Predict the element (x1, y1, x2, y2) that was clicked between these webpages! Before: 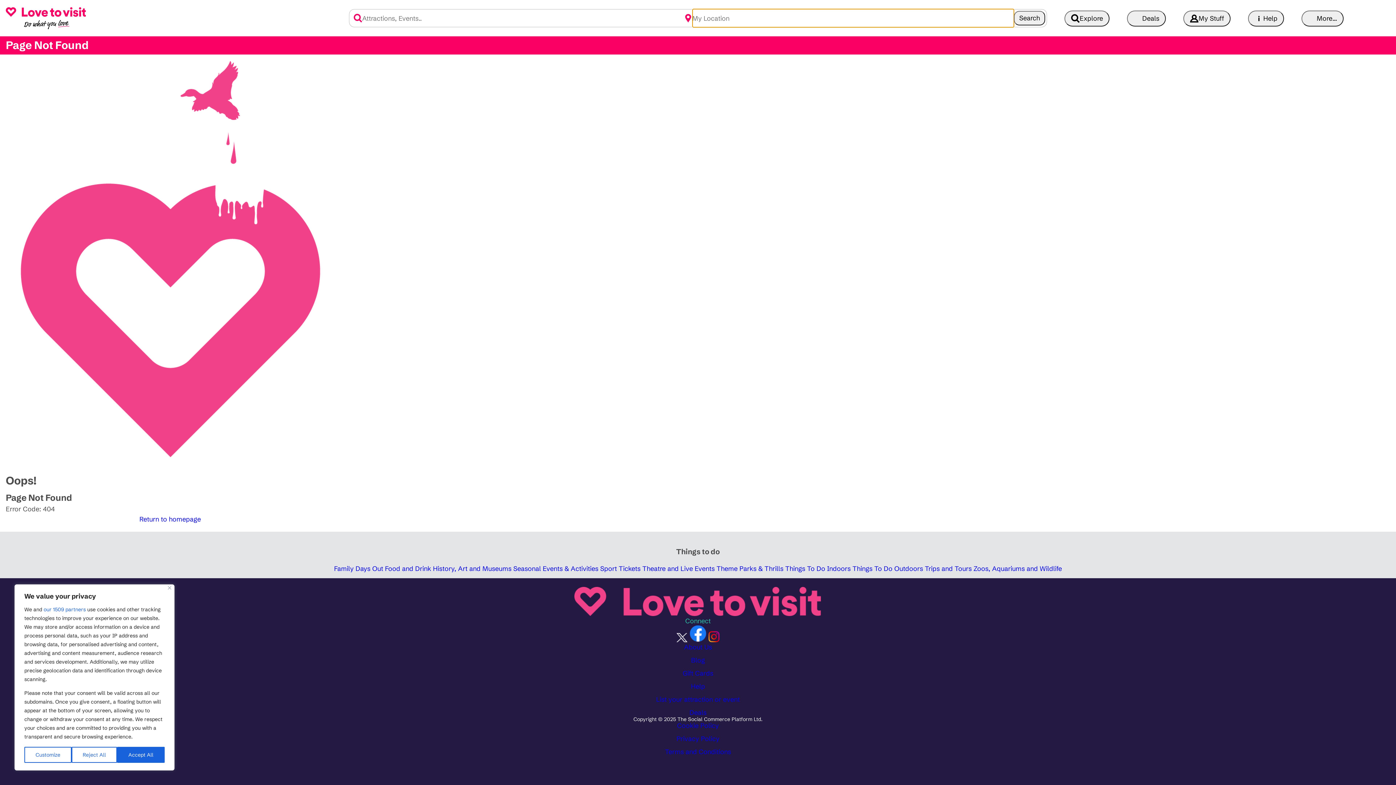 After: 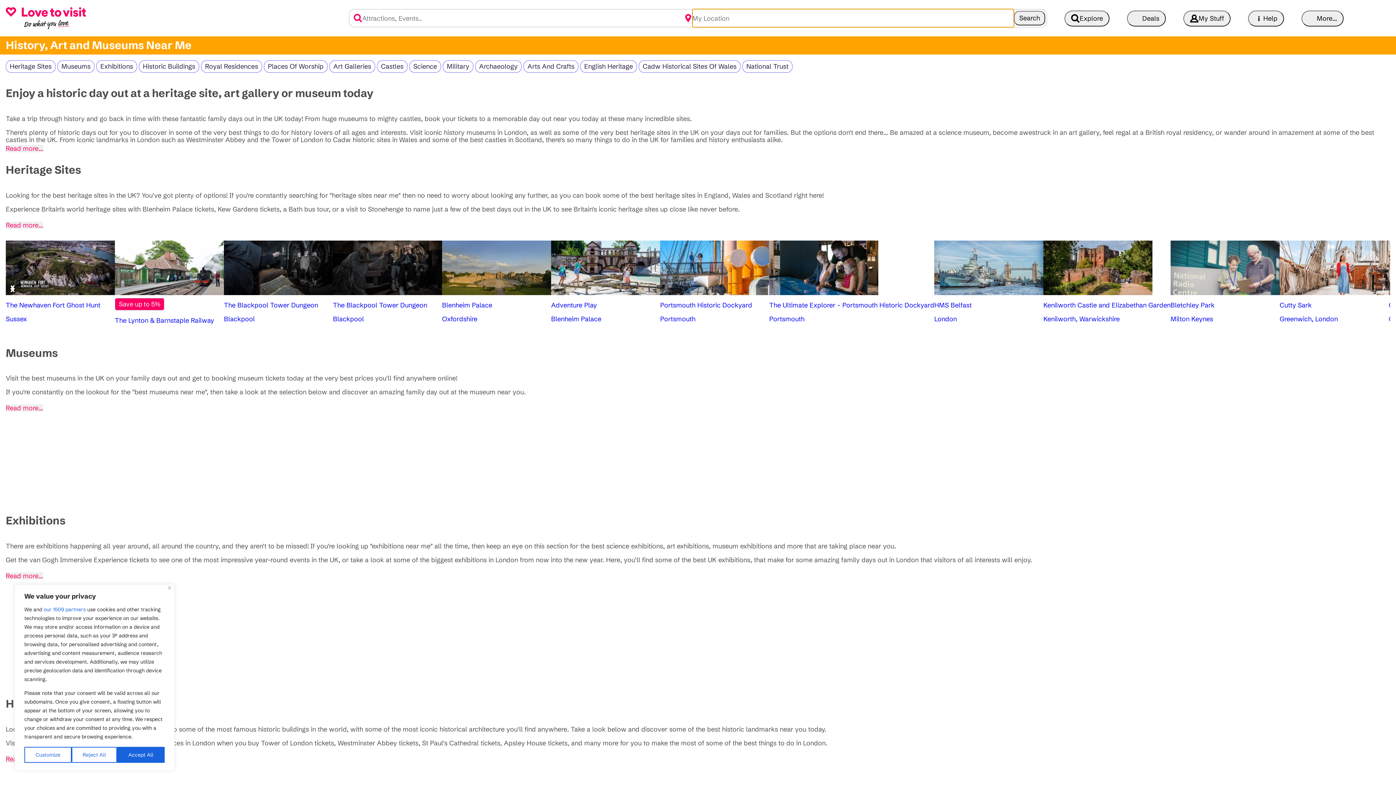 Action: bbox: (433, 564, 511, 573) label: History, Art and Museums